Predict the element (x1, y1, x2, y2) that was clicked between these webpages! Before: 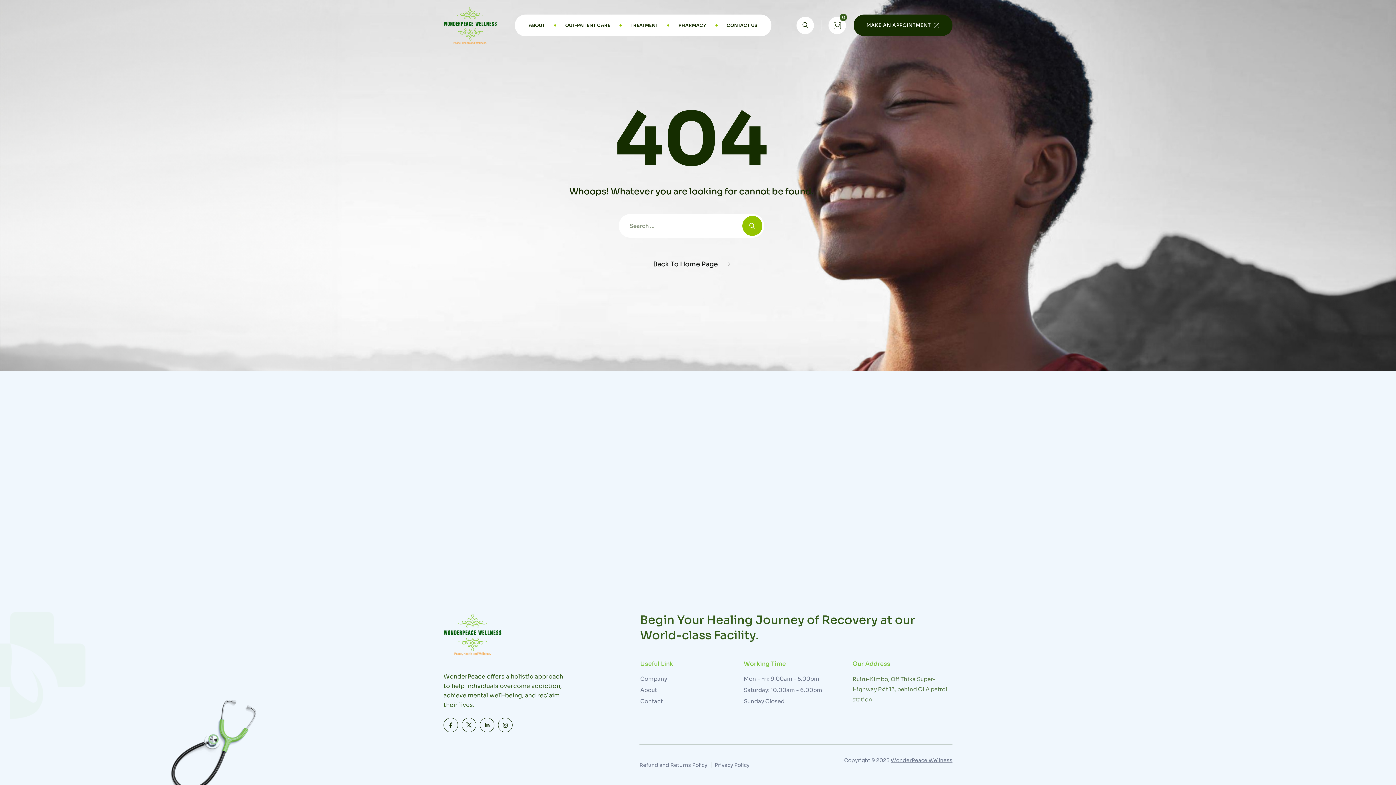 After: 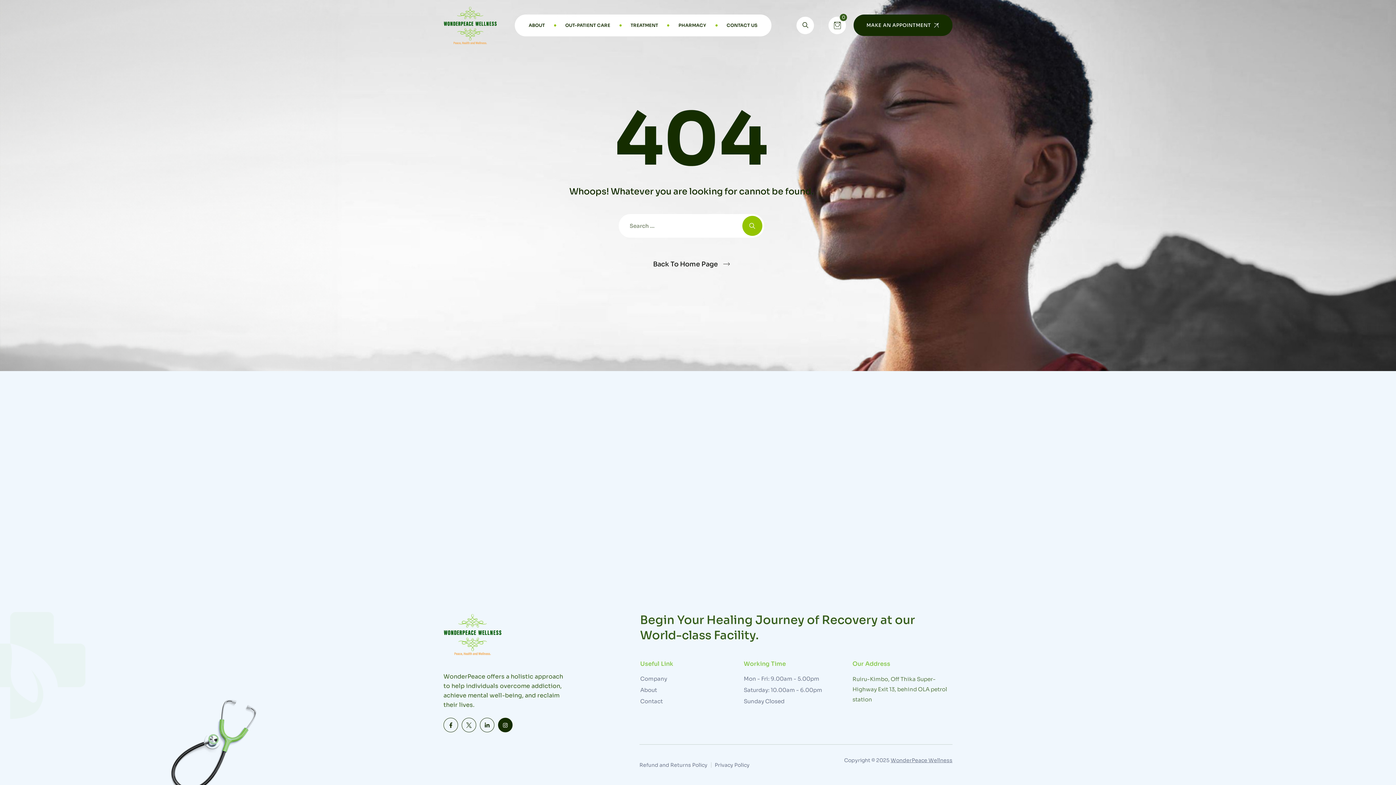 Action: bbox: (498, 718, 512, 732)